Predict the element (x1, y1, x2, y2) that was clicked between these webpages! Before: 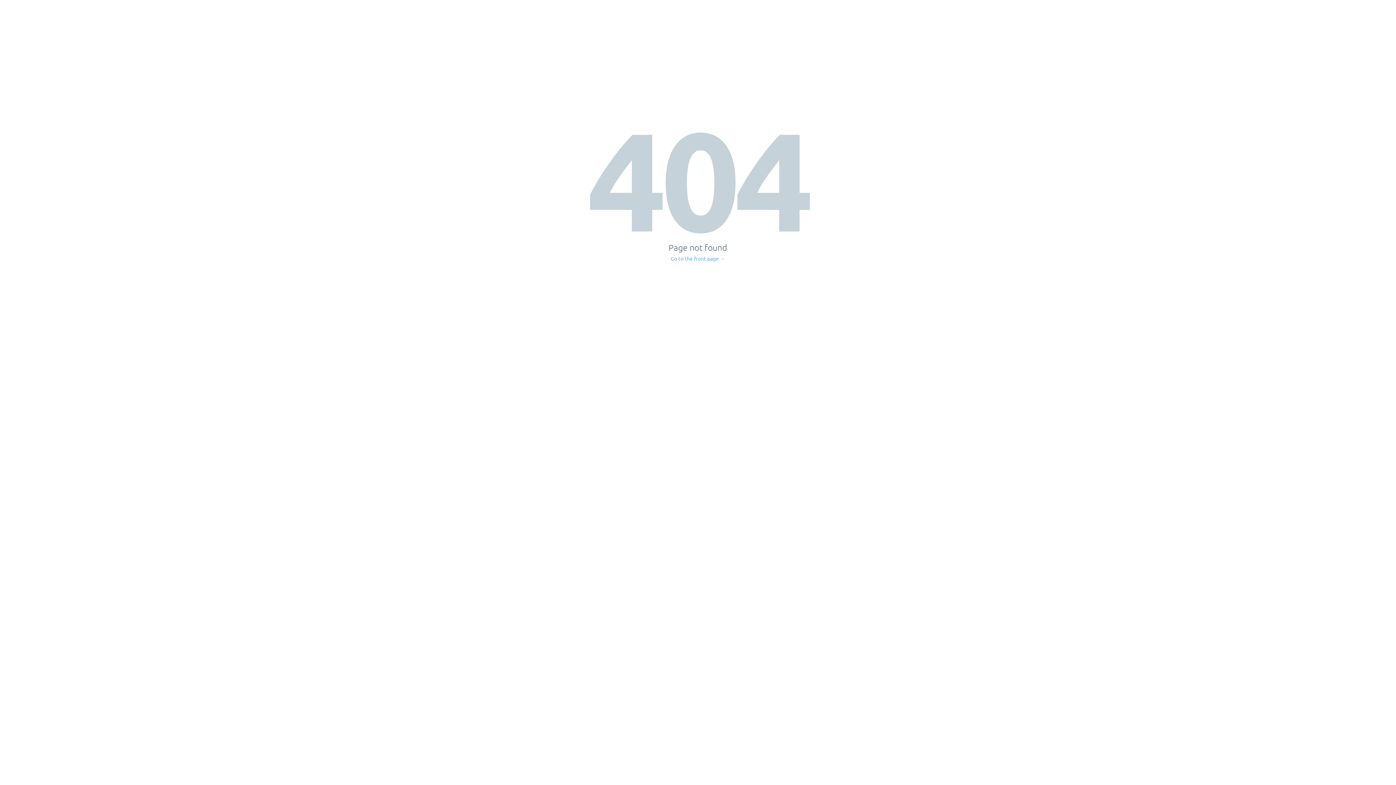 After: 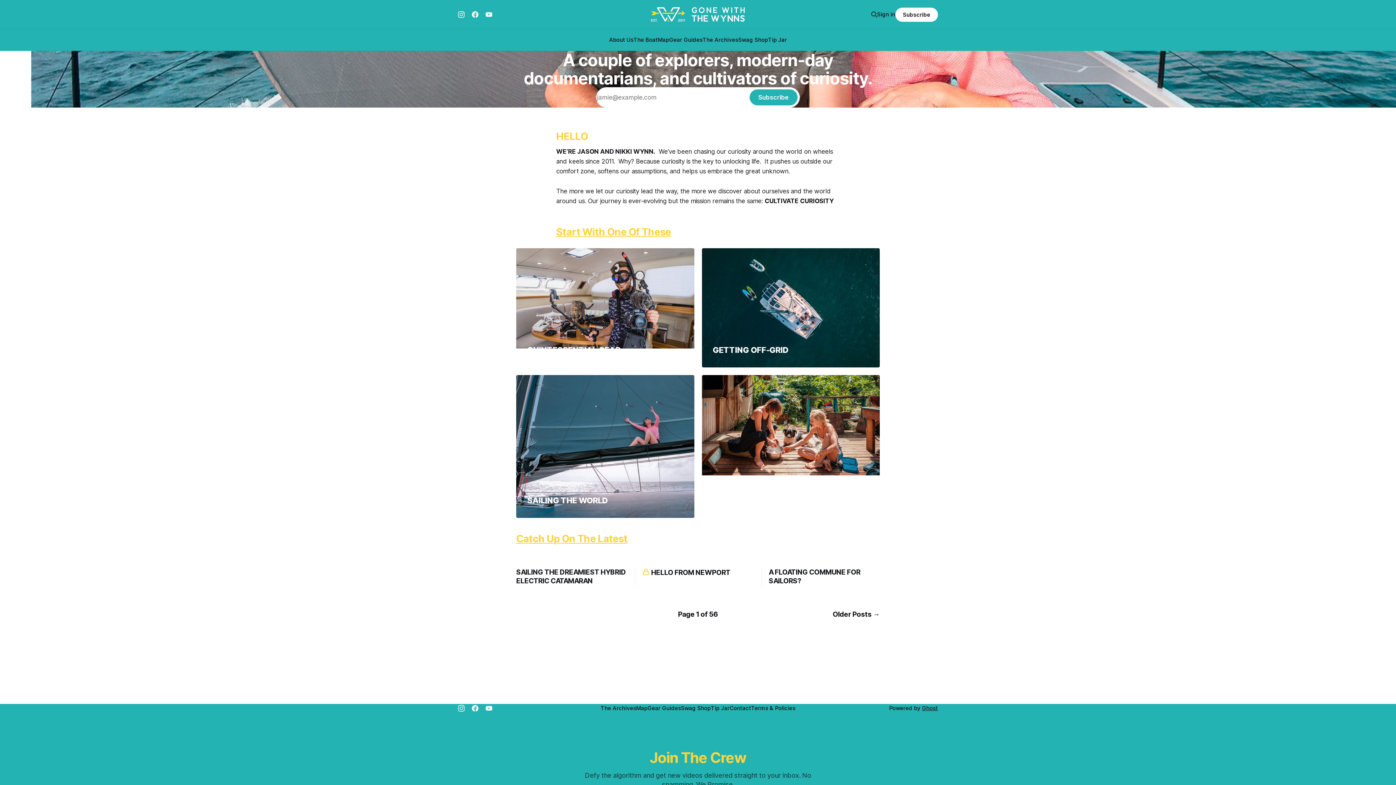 Action: label: Go to the front page → bbox: (671, 256, 725, 261)